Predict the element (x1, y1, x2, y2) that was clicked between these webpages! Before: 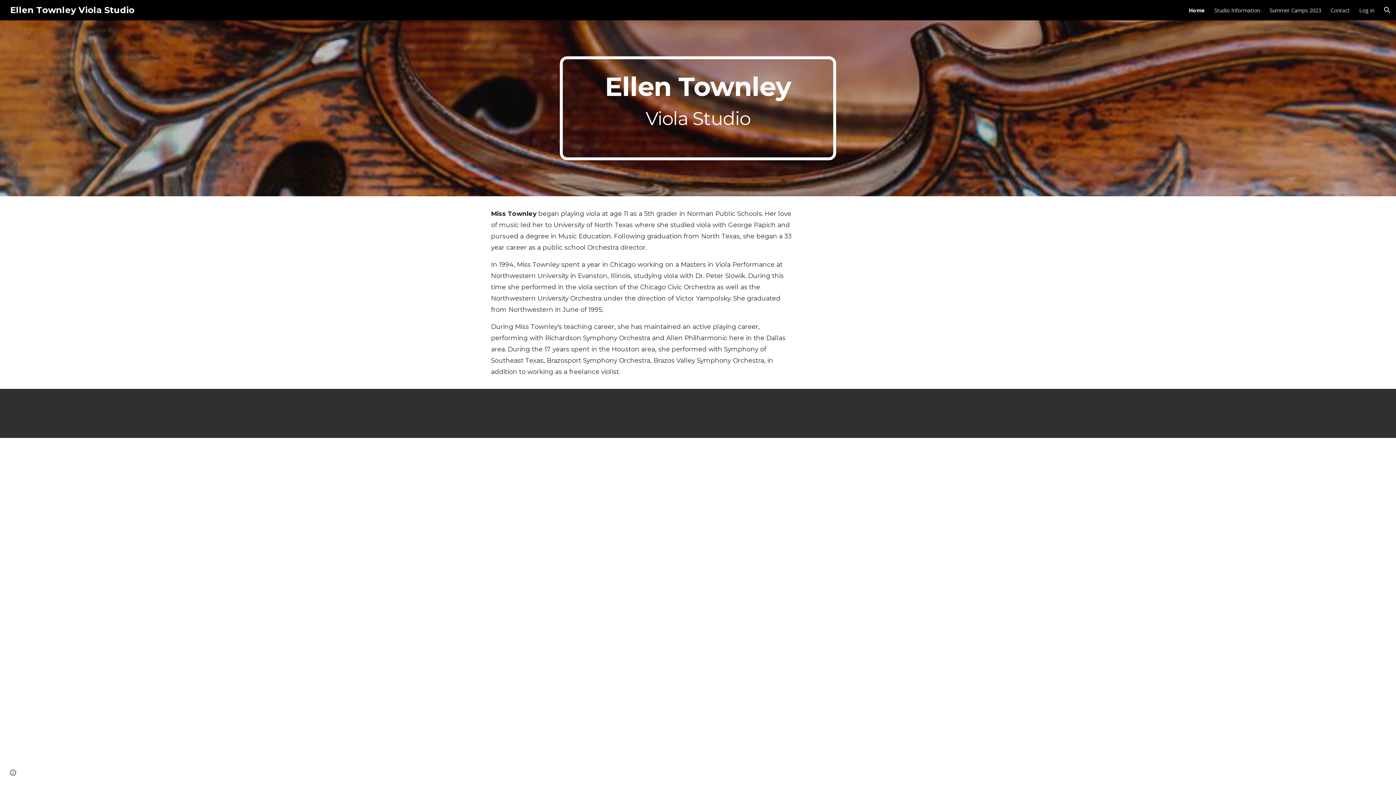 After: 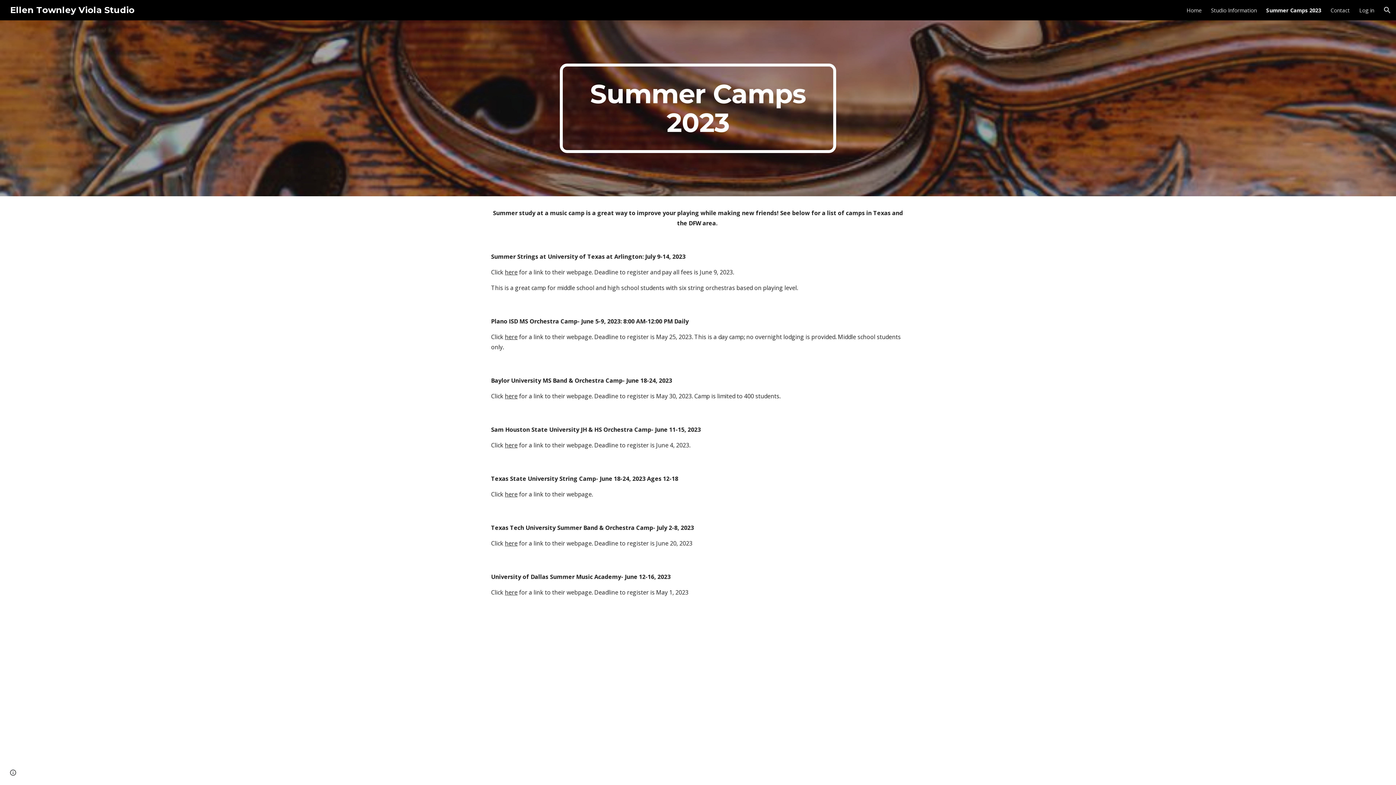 Action: label: Summer Camps 2023 bbox: (1269, 6, 1321, 13)